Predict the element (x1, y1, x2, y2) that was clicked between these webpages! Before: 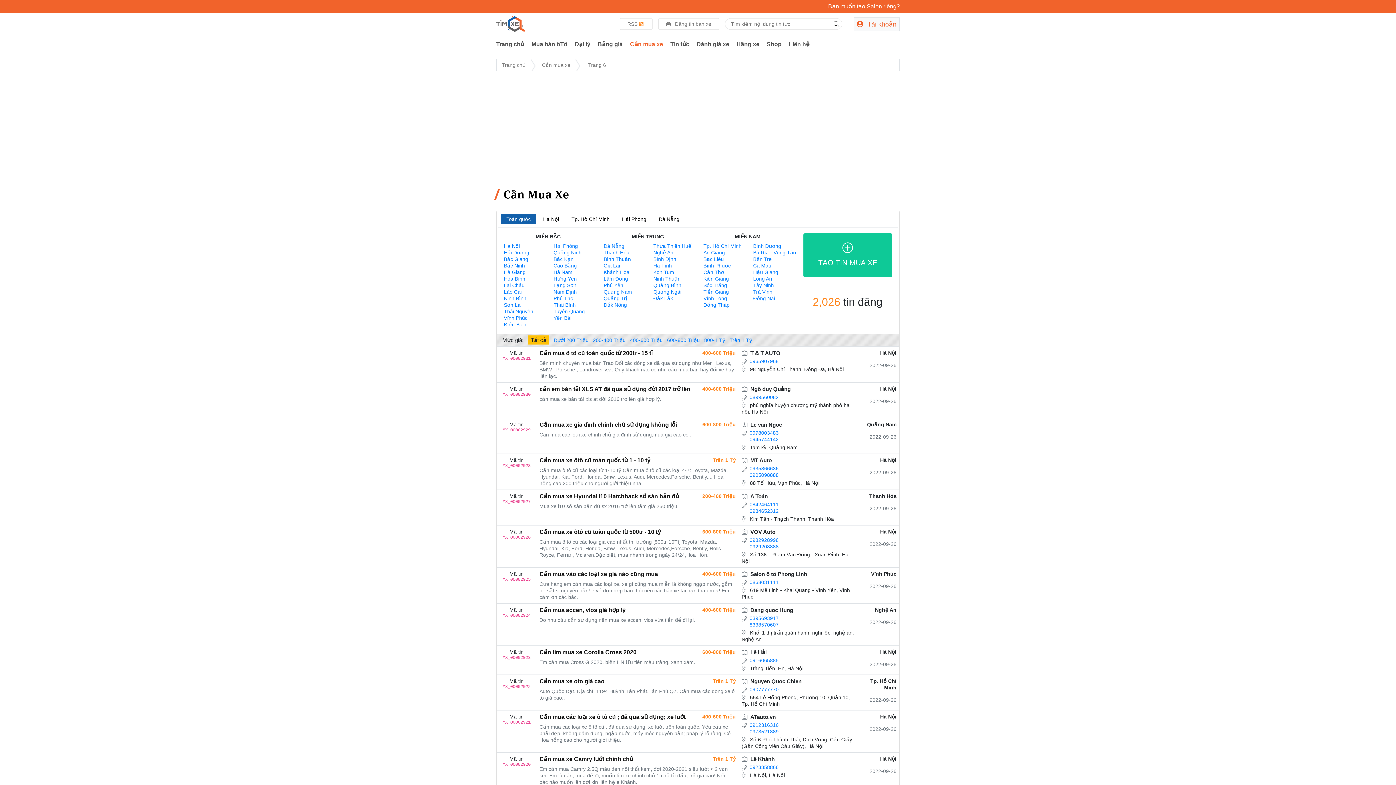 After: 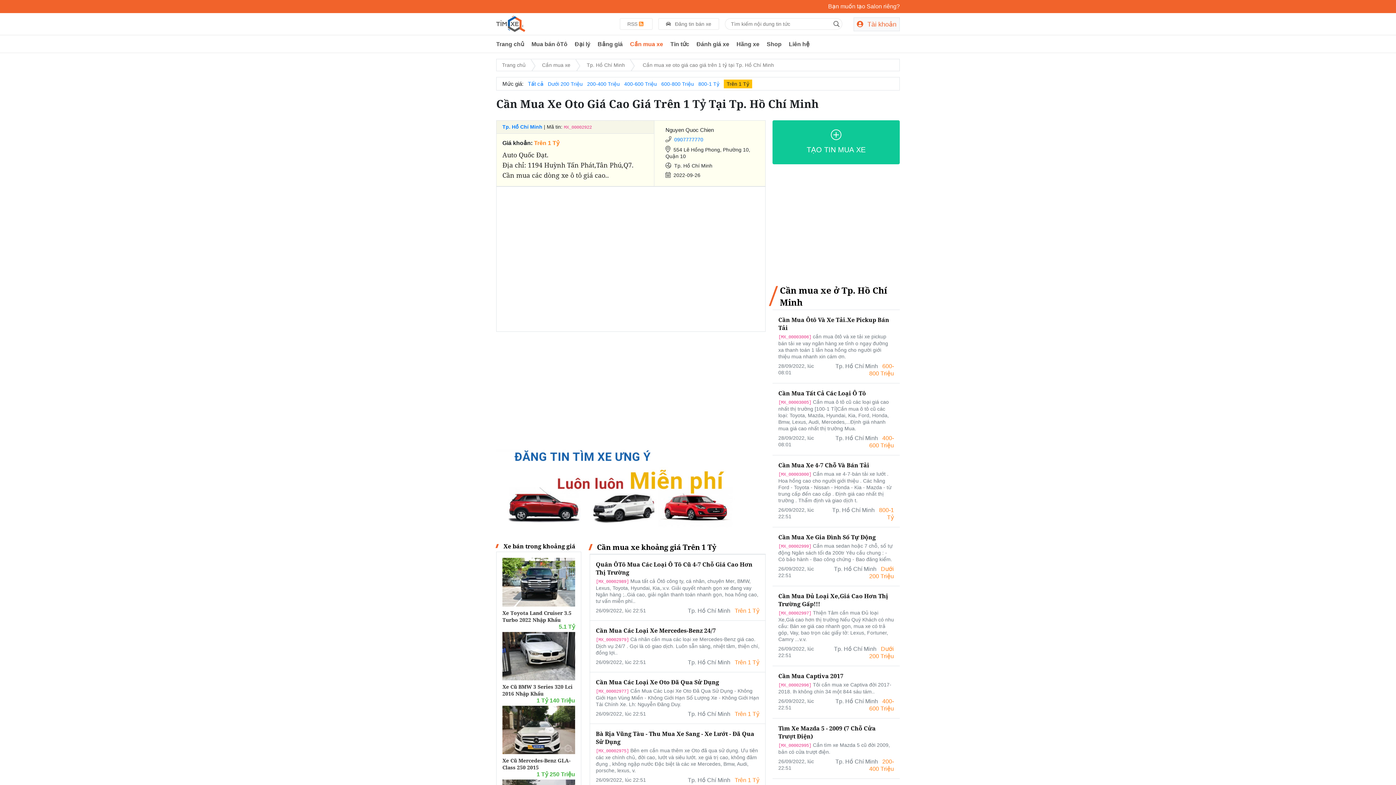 Action: bbox: (539, 678, 604, 685) label: Cần mua xe oto giá cao